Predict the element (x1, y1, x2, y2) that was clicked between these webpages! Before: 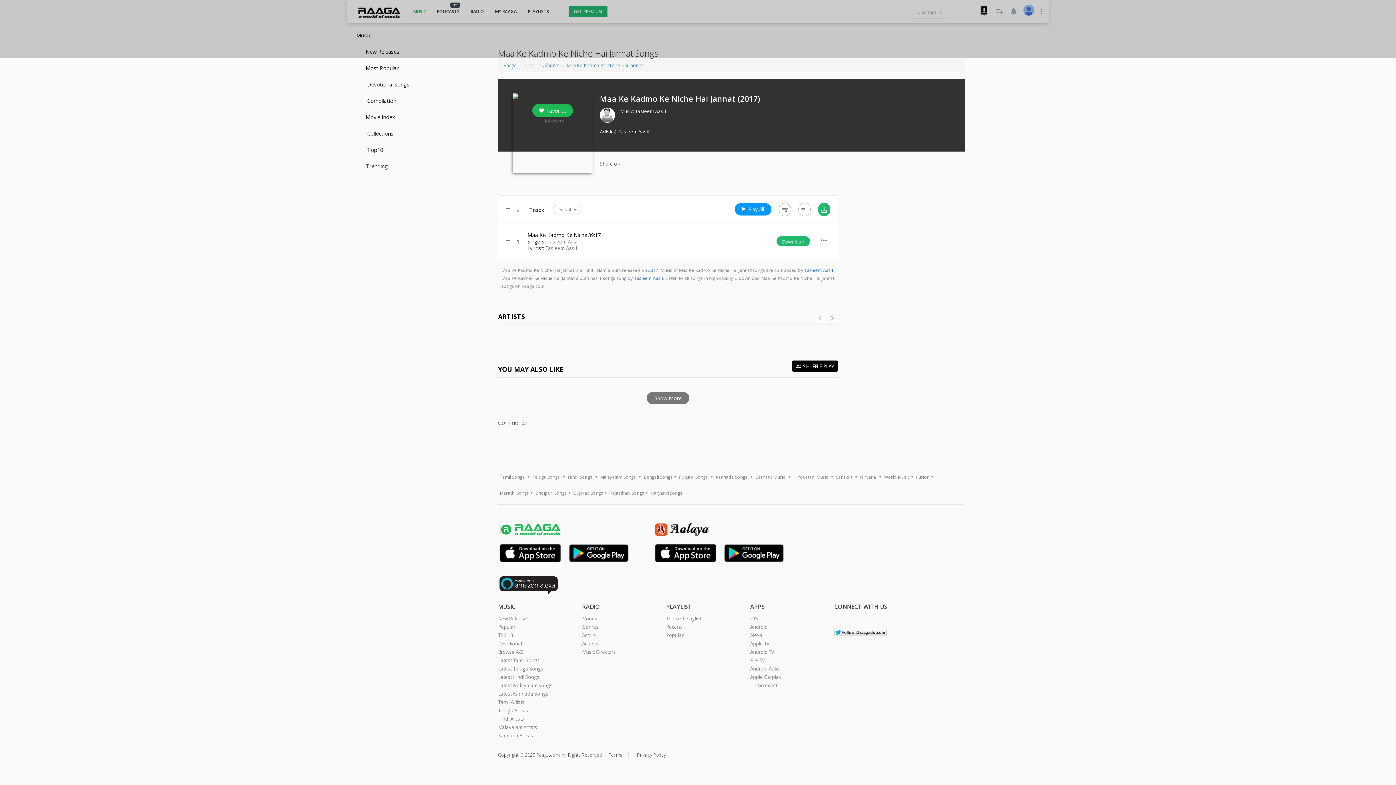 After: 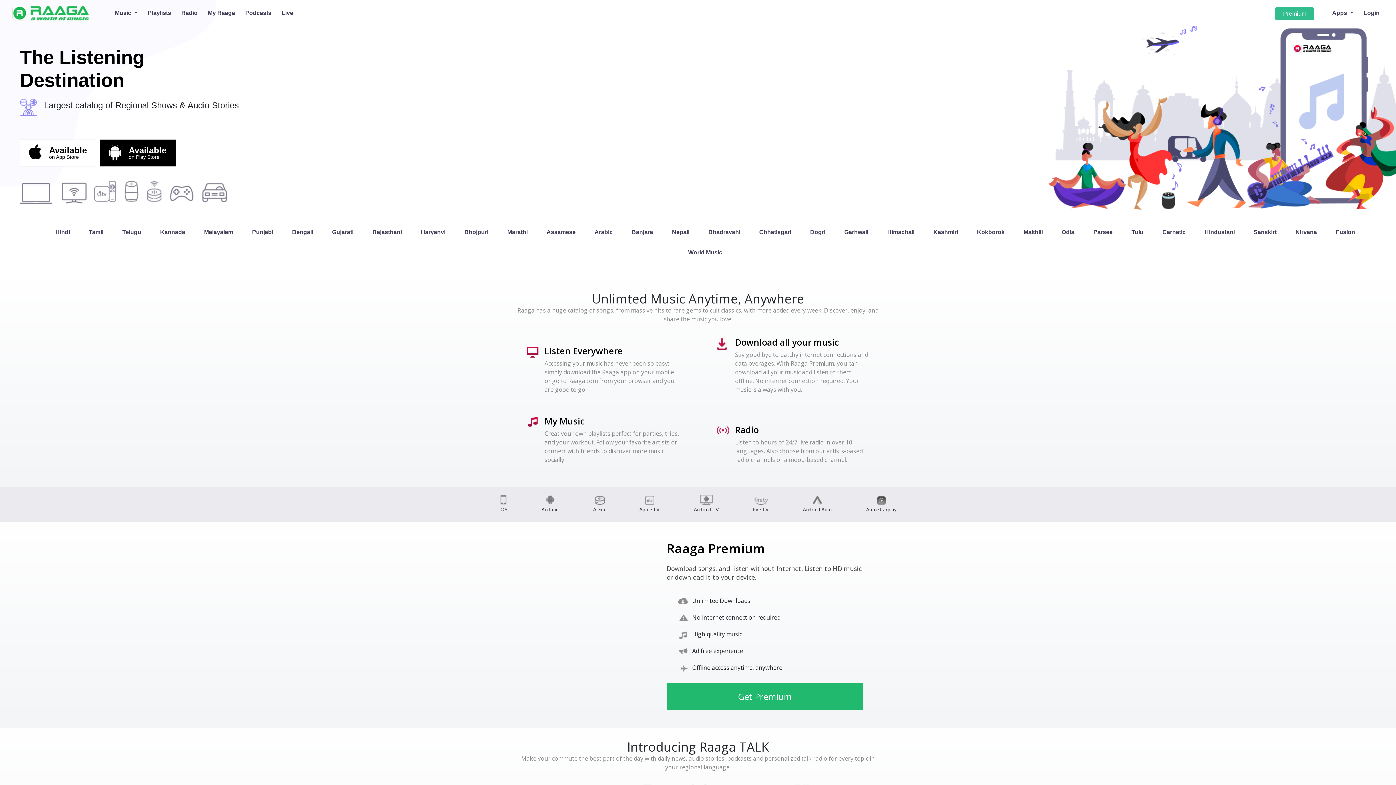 Action: label: Raaga bbox: (503, 62, 516, 68)